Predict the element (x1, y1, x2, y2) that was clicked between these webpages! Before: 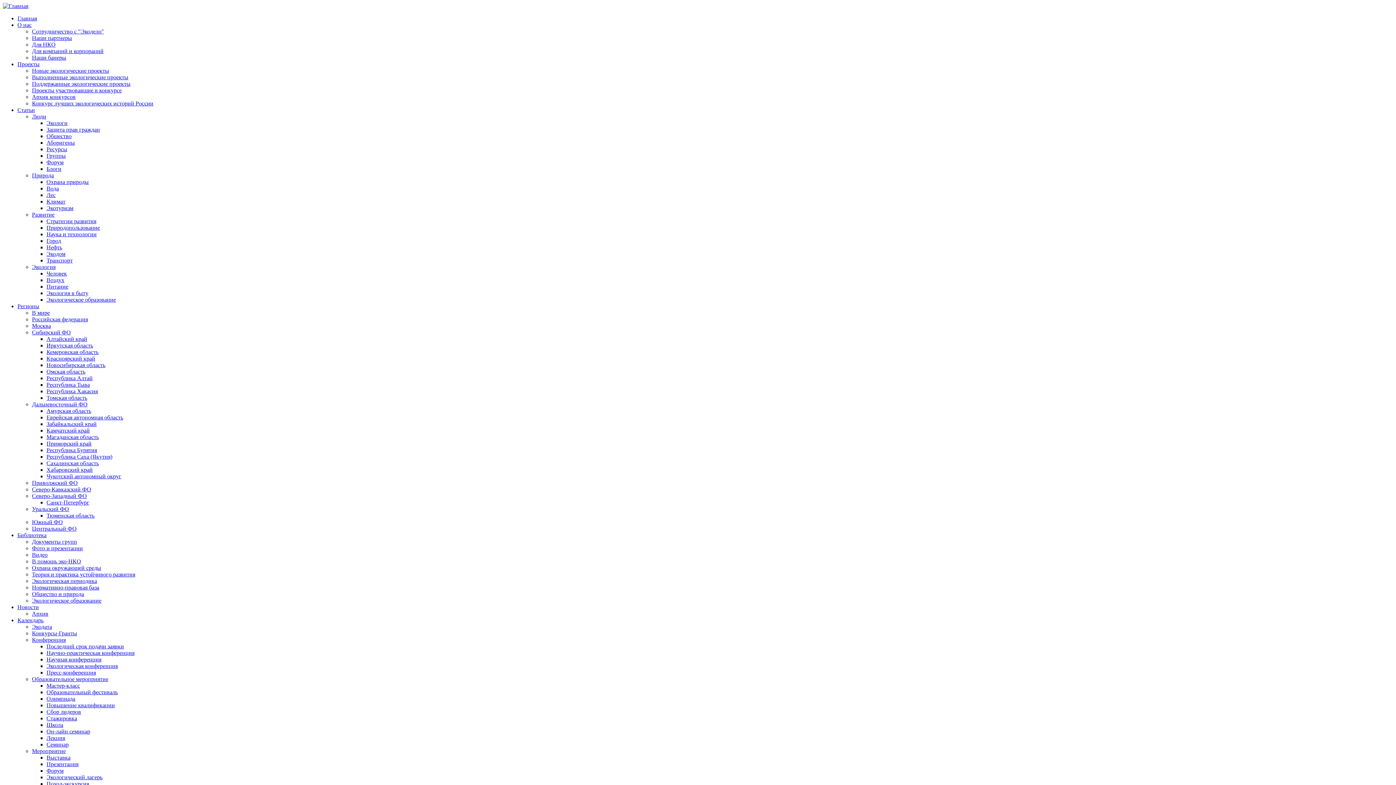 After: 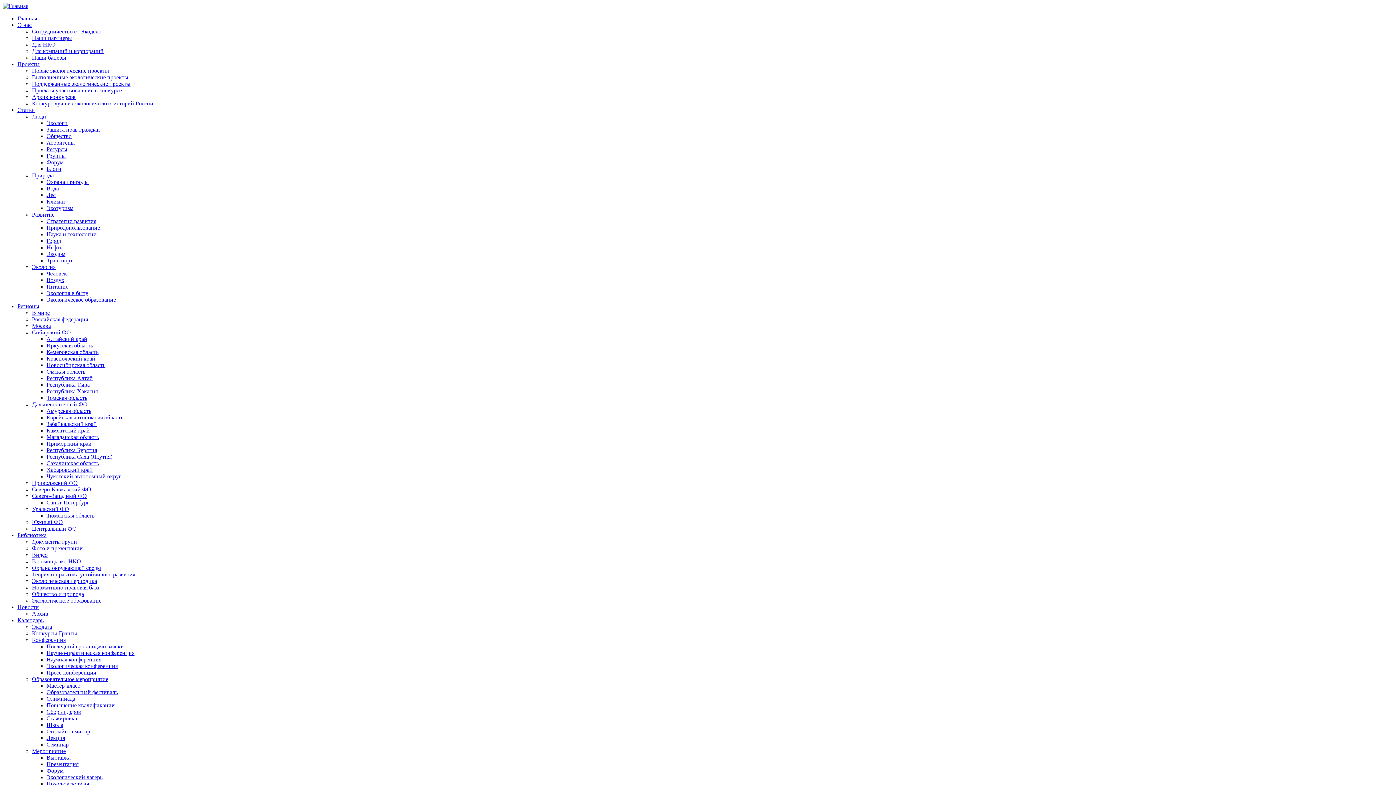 Action: bbox: (46, 120, 67, 126) label: Экологи